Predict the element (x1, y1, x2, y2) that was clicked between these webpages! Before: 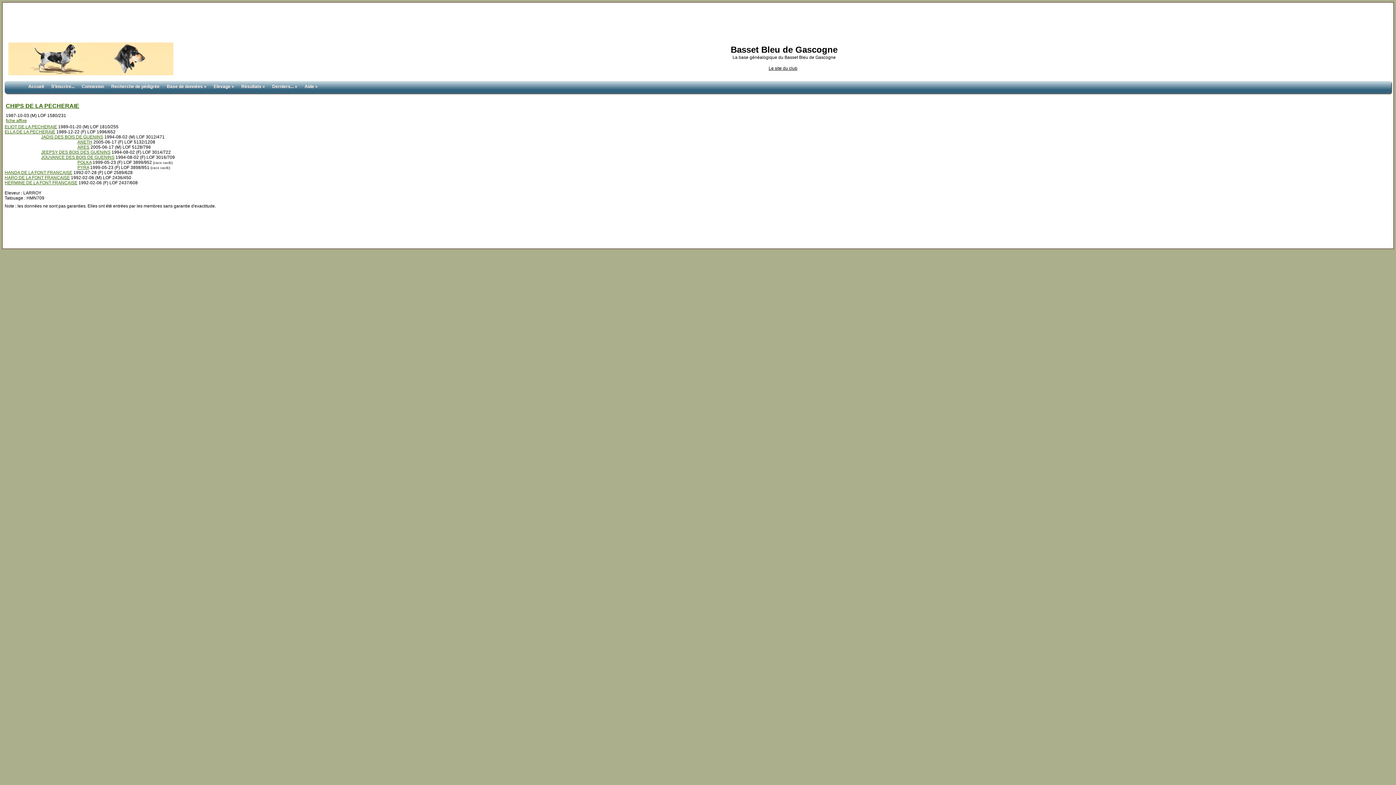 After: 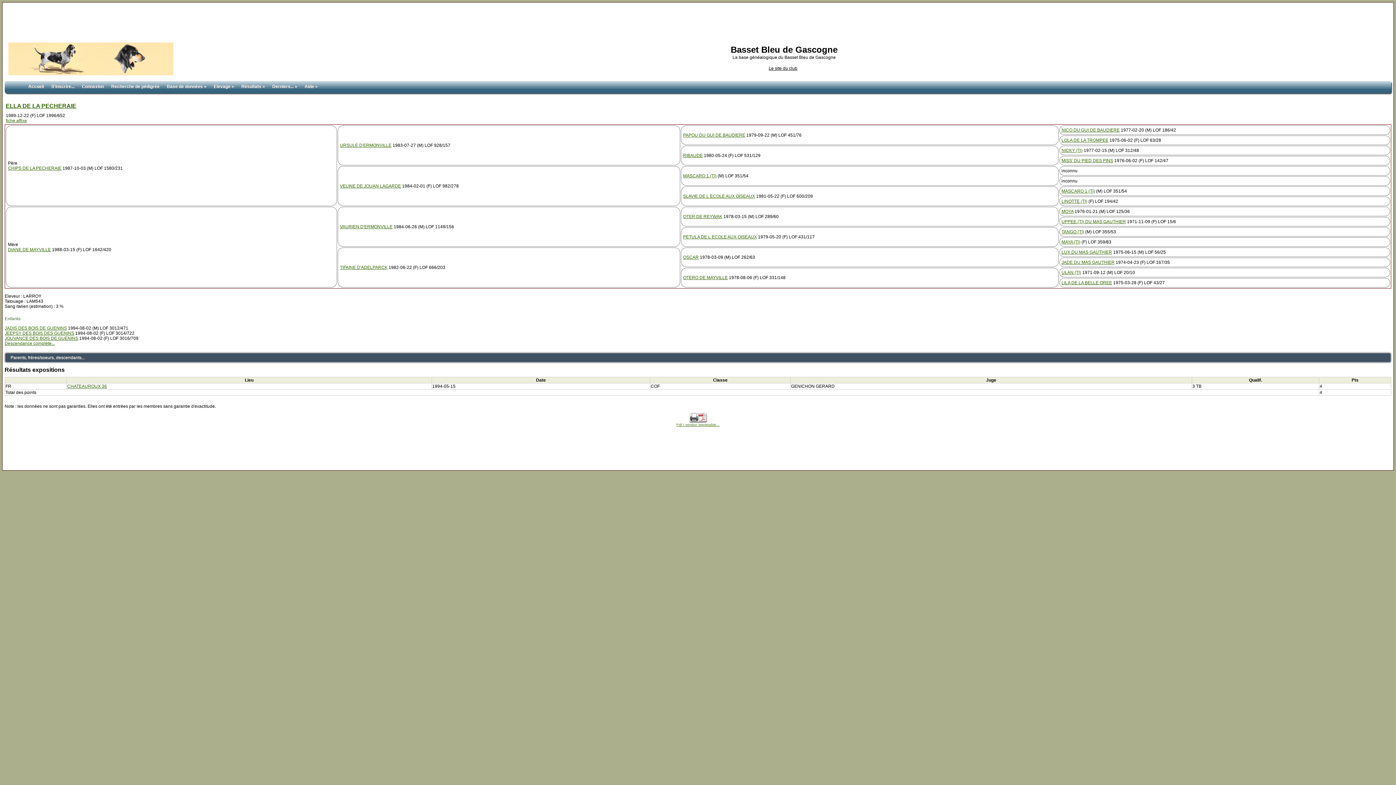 Action: bbox: (4, 129, 55, 134) label: ELLA DE LA PECHERAIE